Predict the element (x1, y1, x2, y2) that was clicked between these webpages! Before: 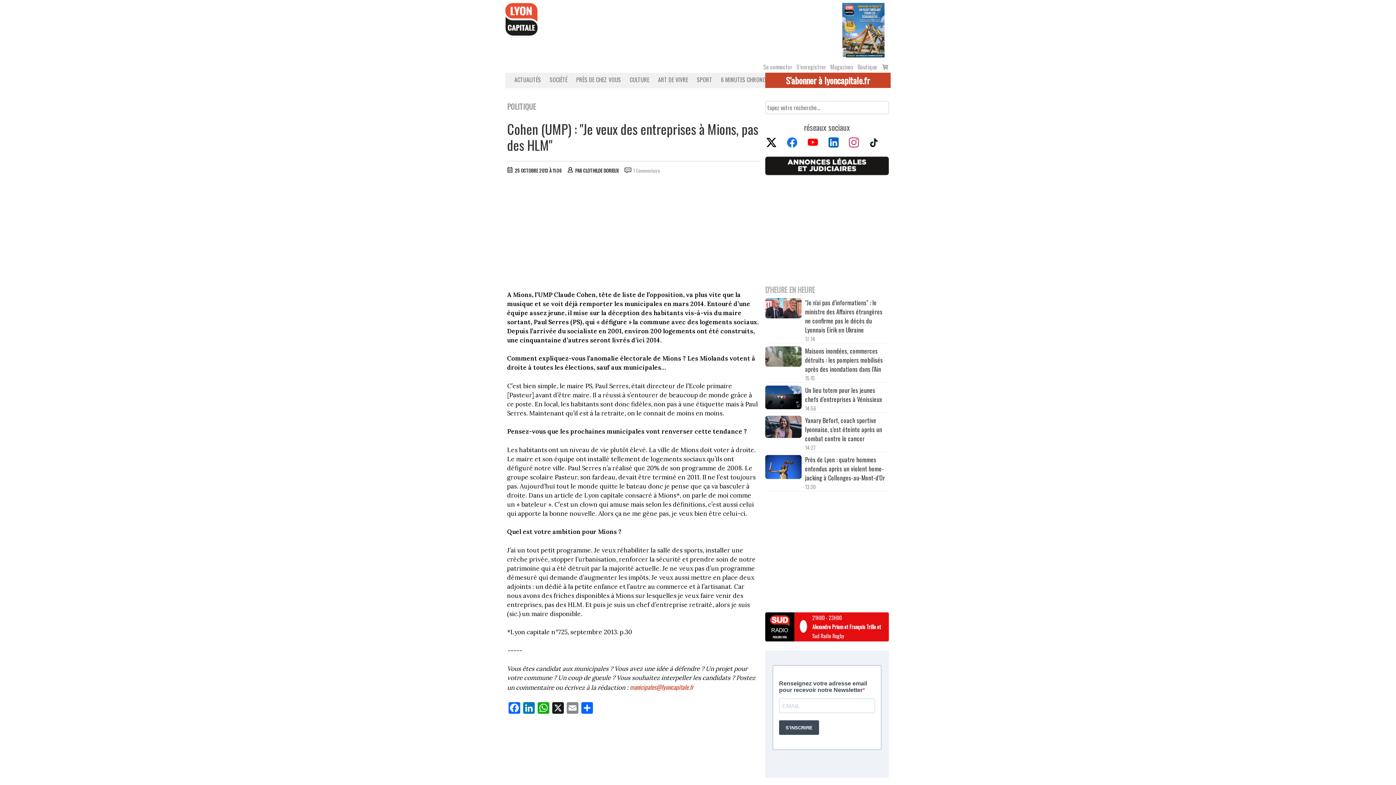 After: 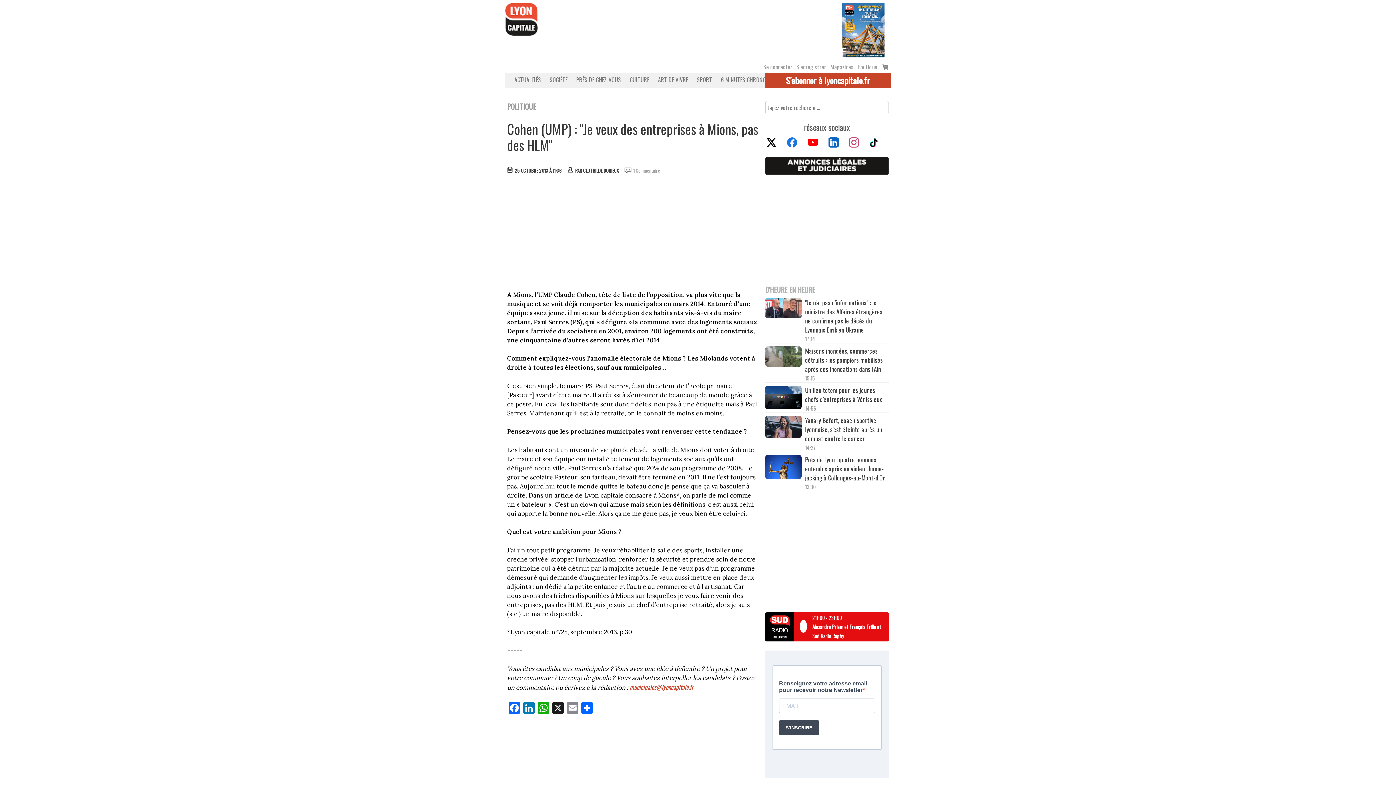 Action: bbox: (868, 136, 889, 149)